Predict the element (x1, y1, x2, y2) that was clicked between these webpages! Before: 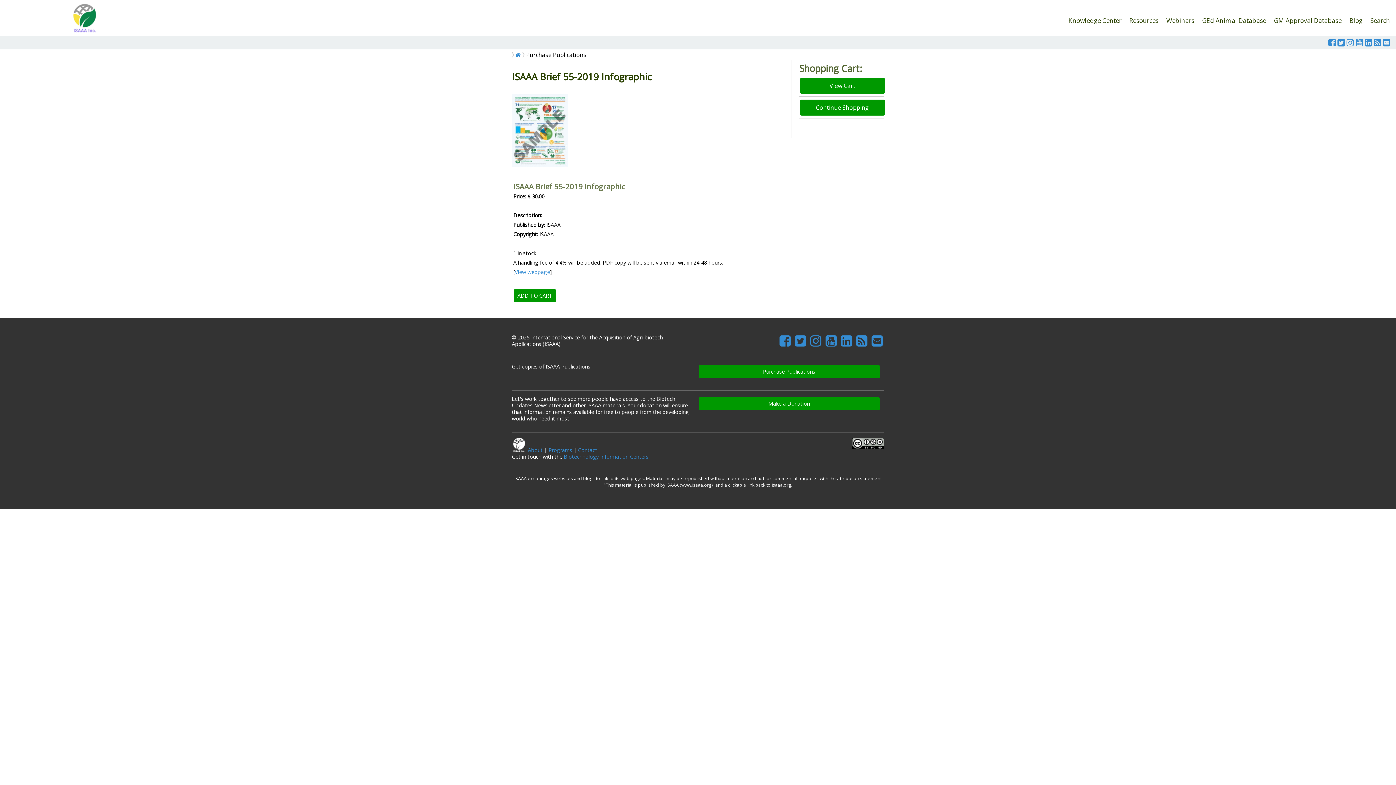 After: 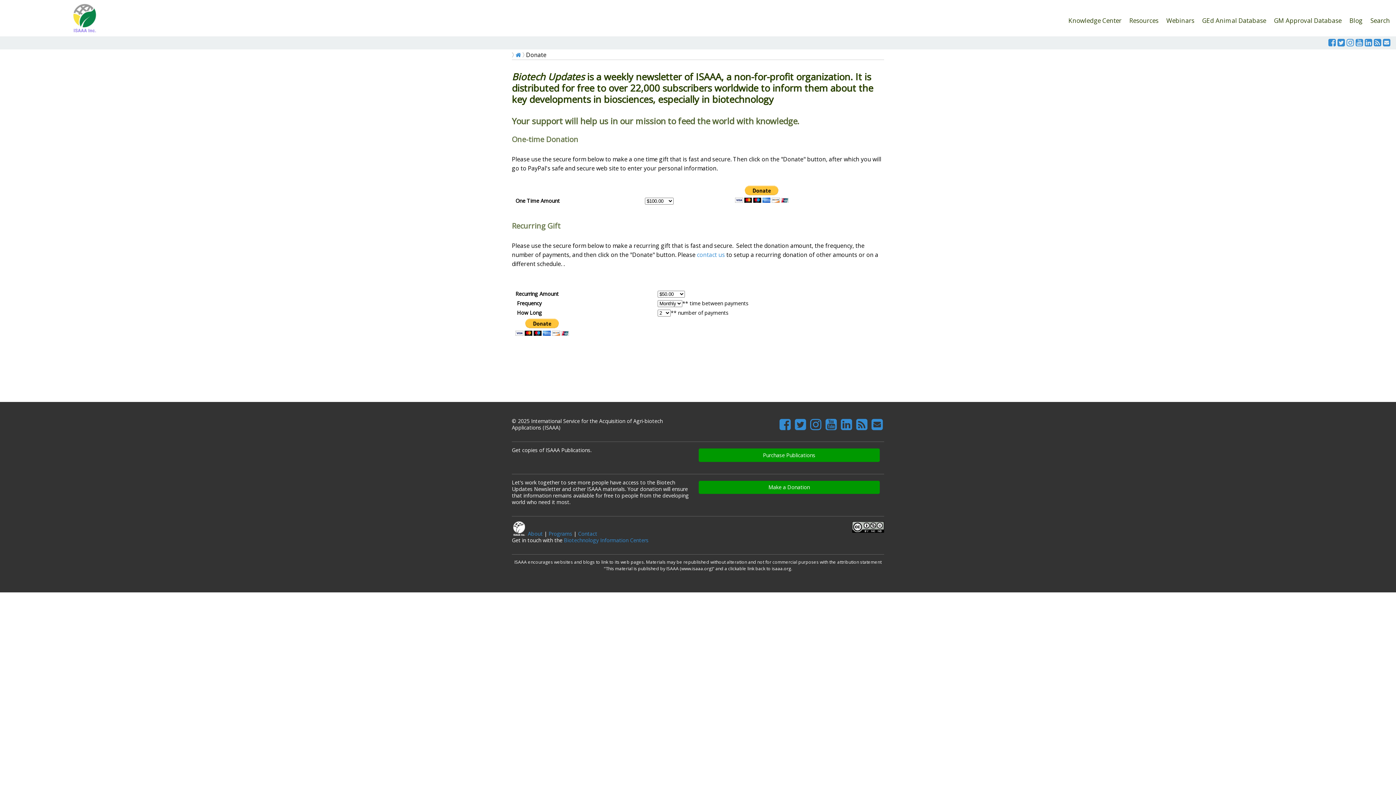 Action: bbox: (698, 397, 879, 410) label: Make a Donation